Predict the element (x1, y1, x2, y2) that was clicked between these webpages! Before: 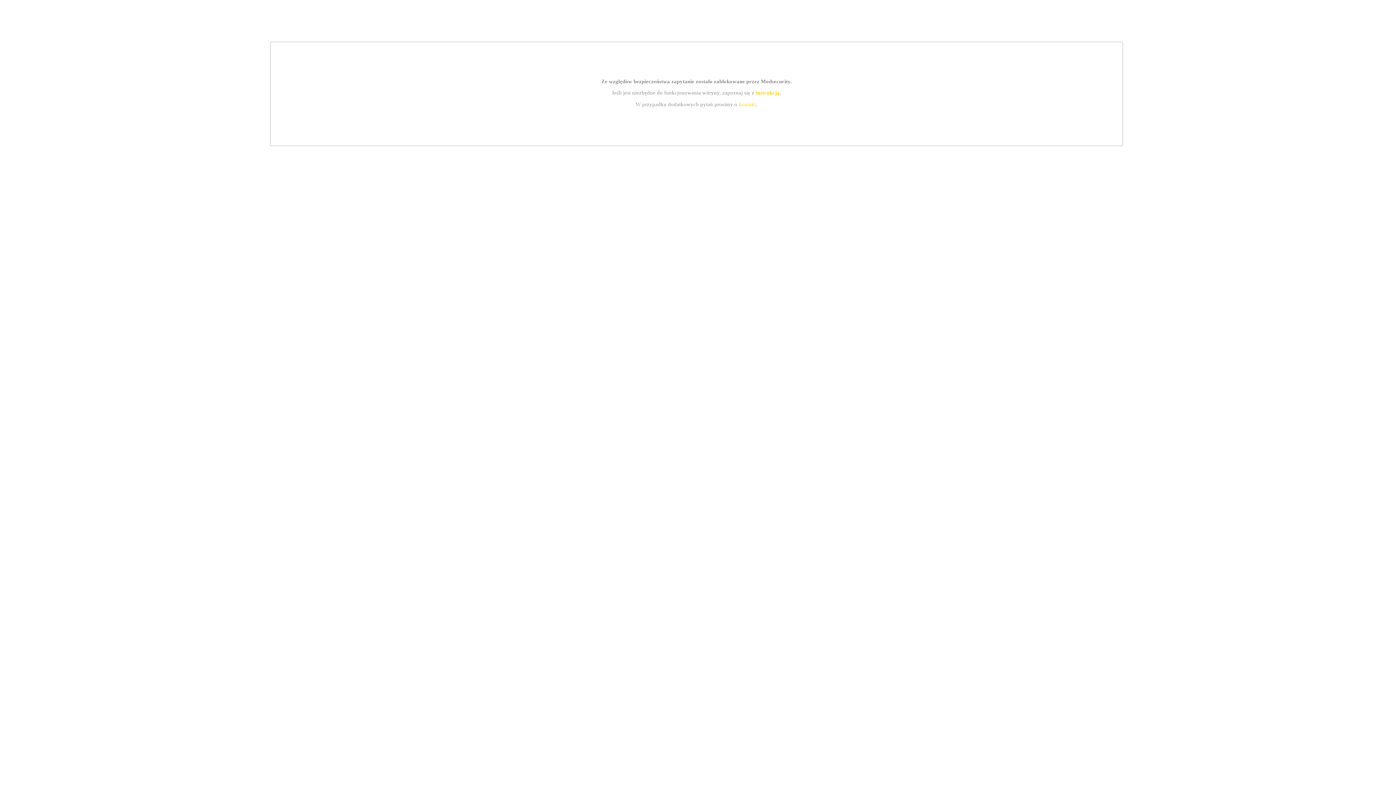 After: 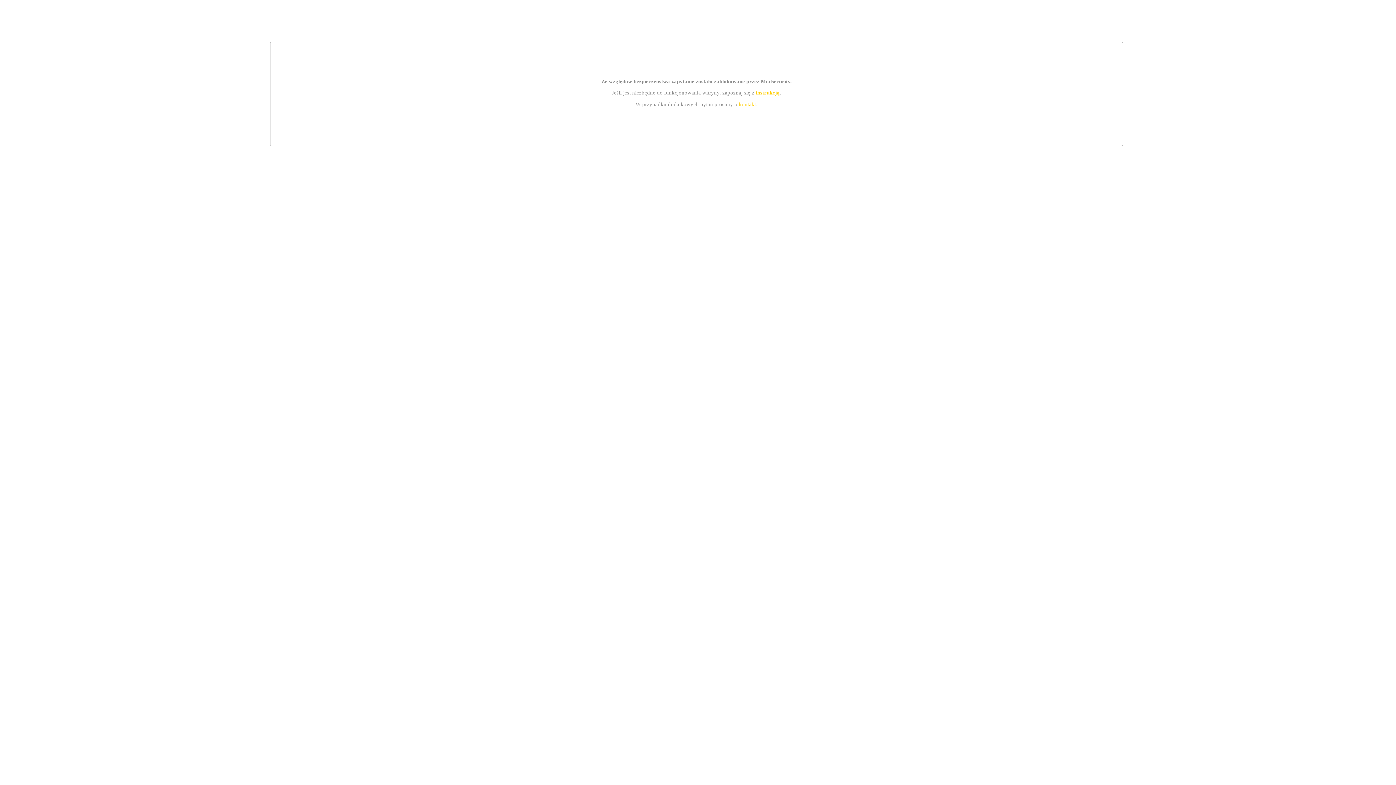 Action: bbox: (755, 89, 779, 95) label: instrukcją